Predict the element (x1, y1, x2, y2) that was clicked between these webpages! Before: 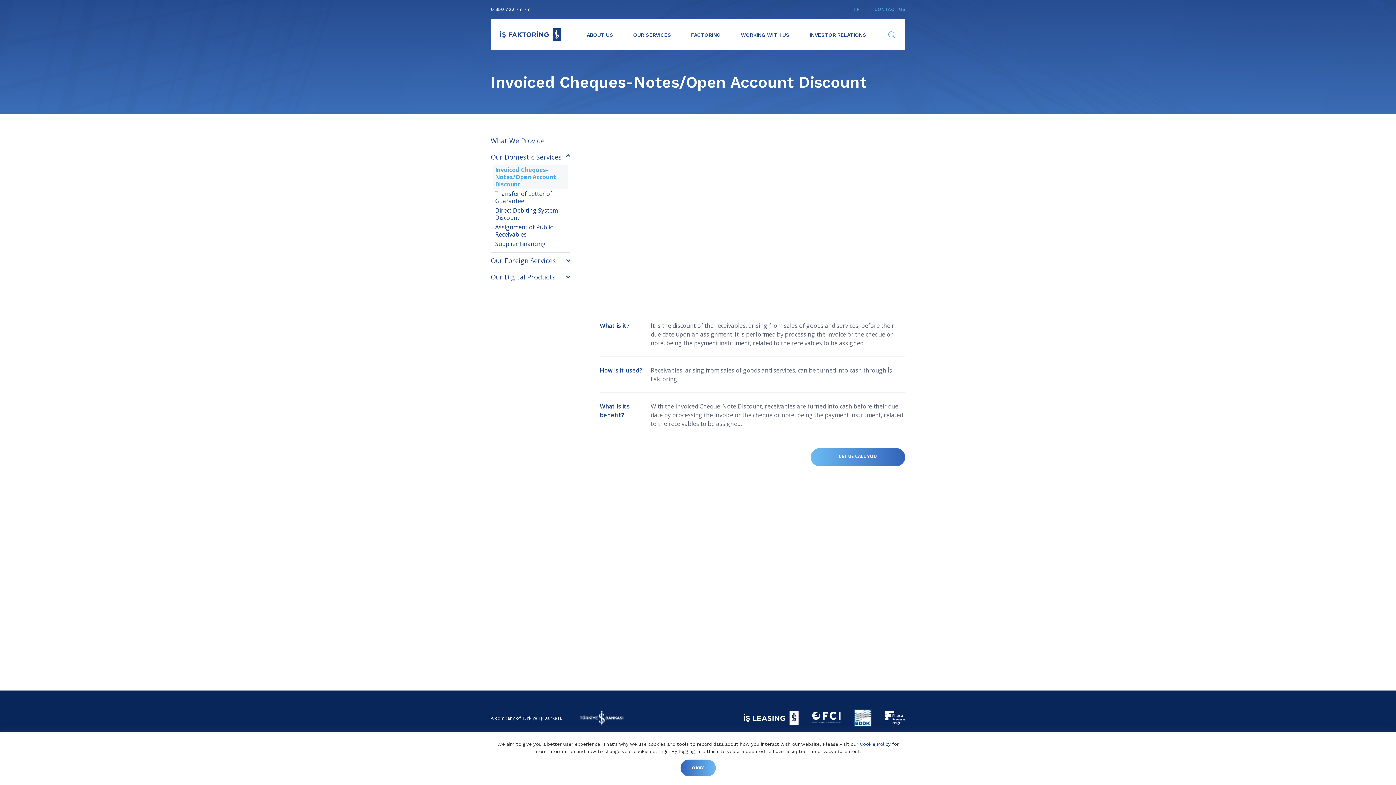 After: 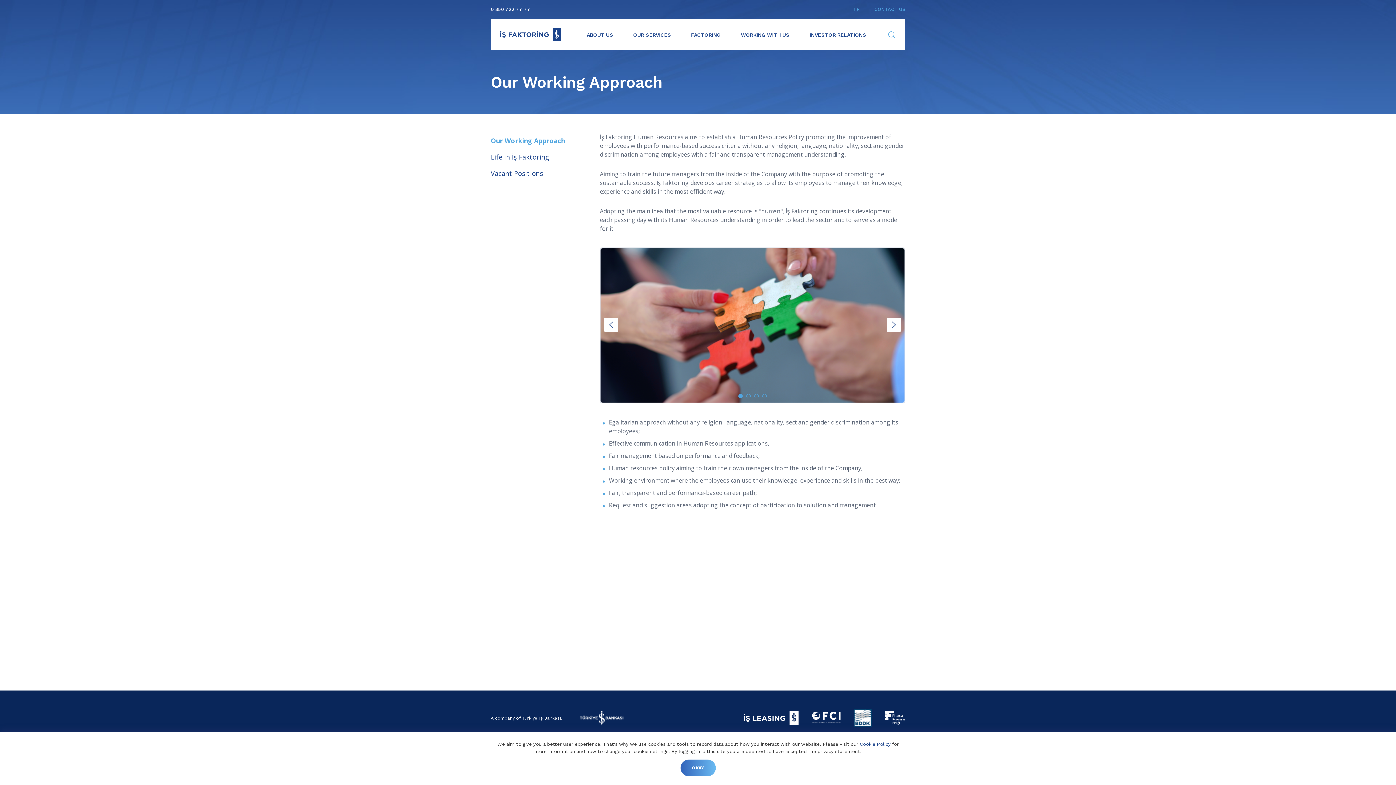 Action: label: WORKING WITH US bbox: (733, 19, 797, 49)